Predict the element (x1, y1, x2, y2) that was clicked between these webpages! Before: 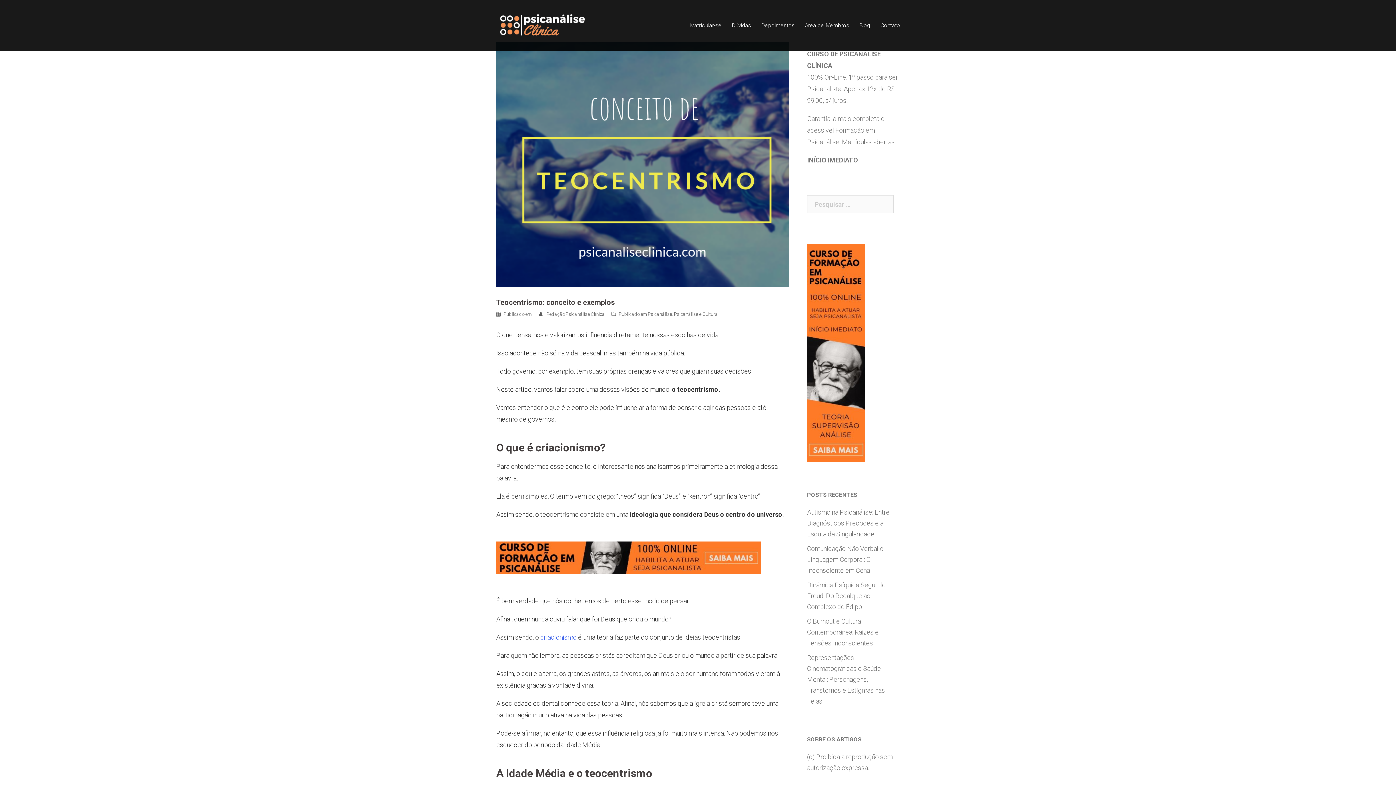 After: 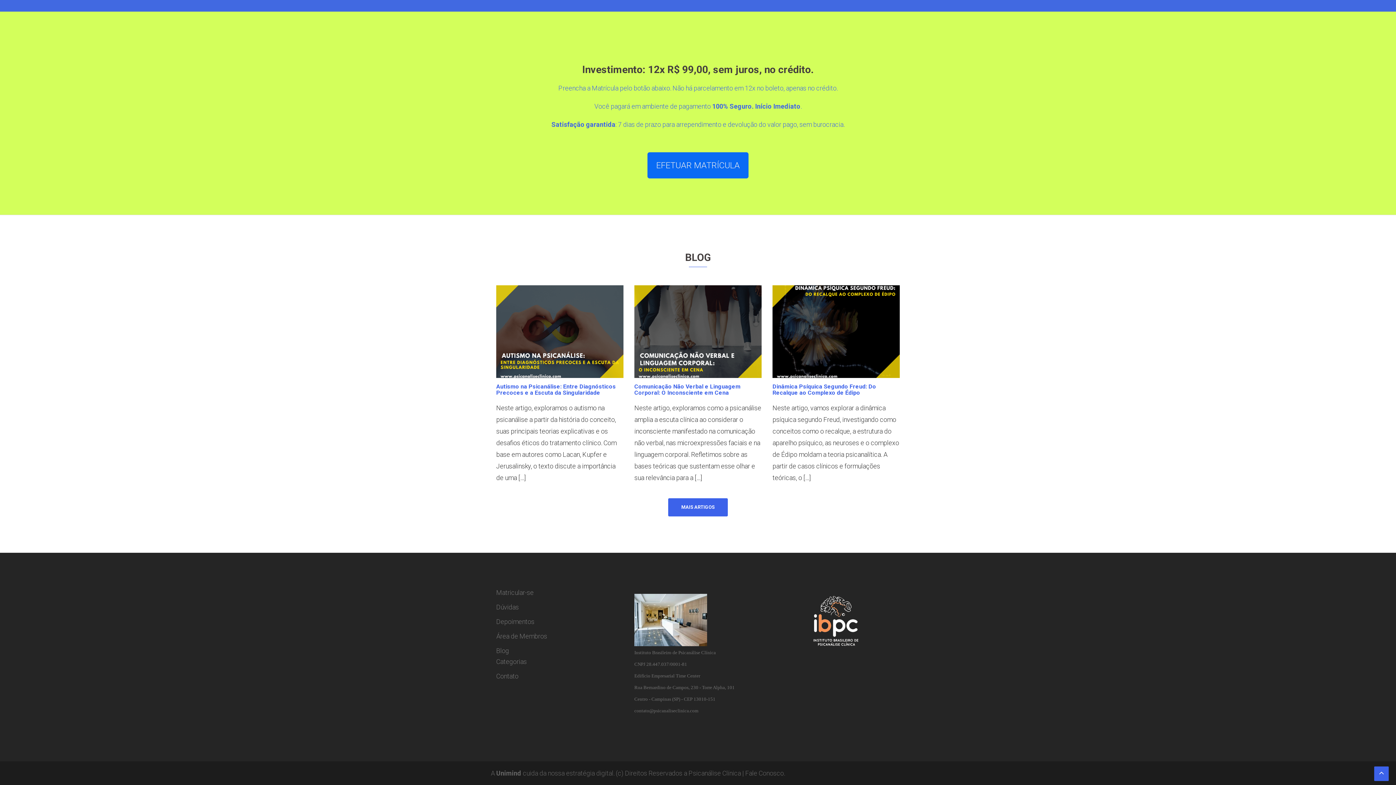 Action: bbox: (690, 20, 721, 30) label: Matricular-se